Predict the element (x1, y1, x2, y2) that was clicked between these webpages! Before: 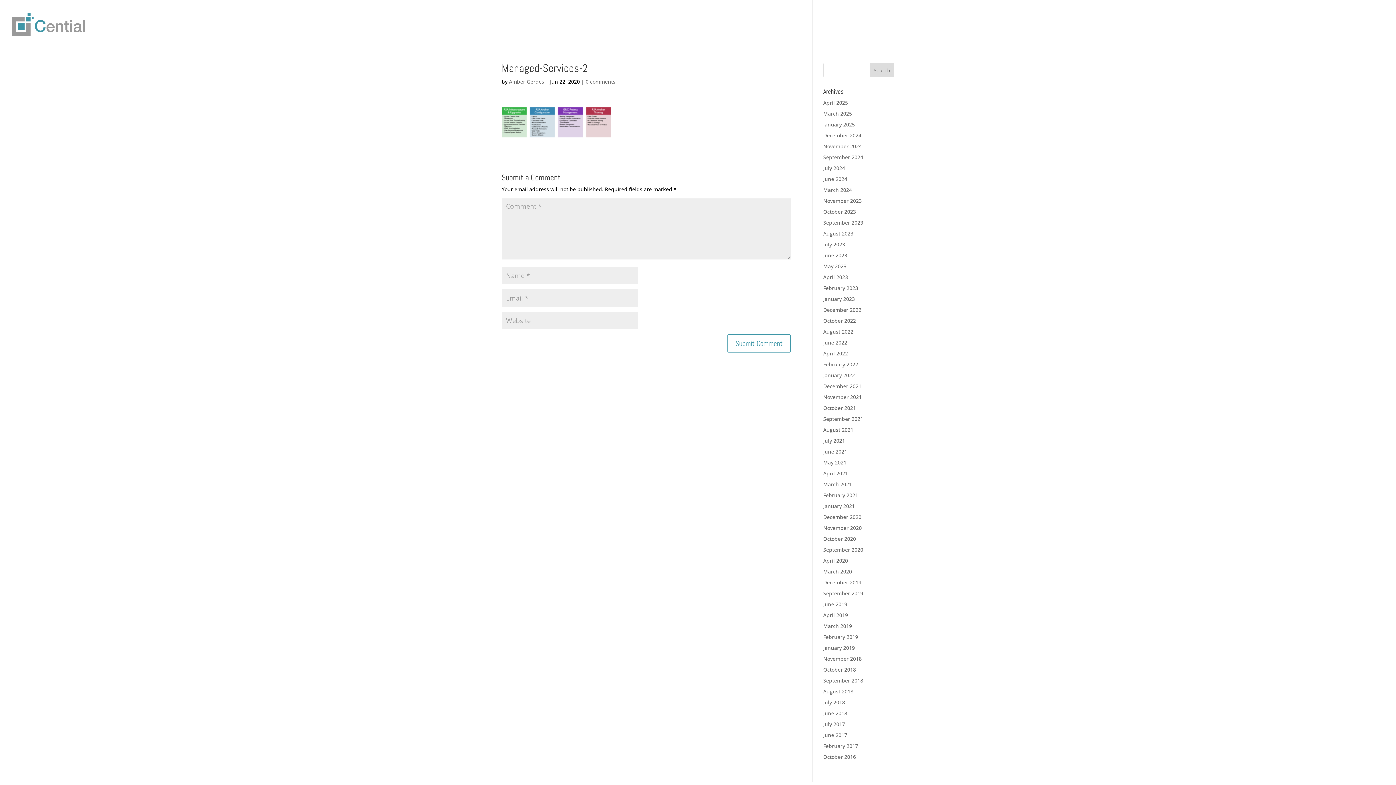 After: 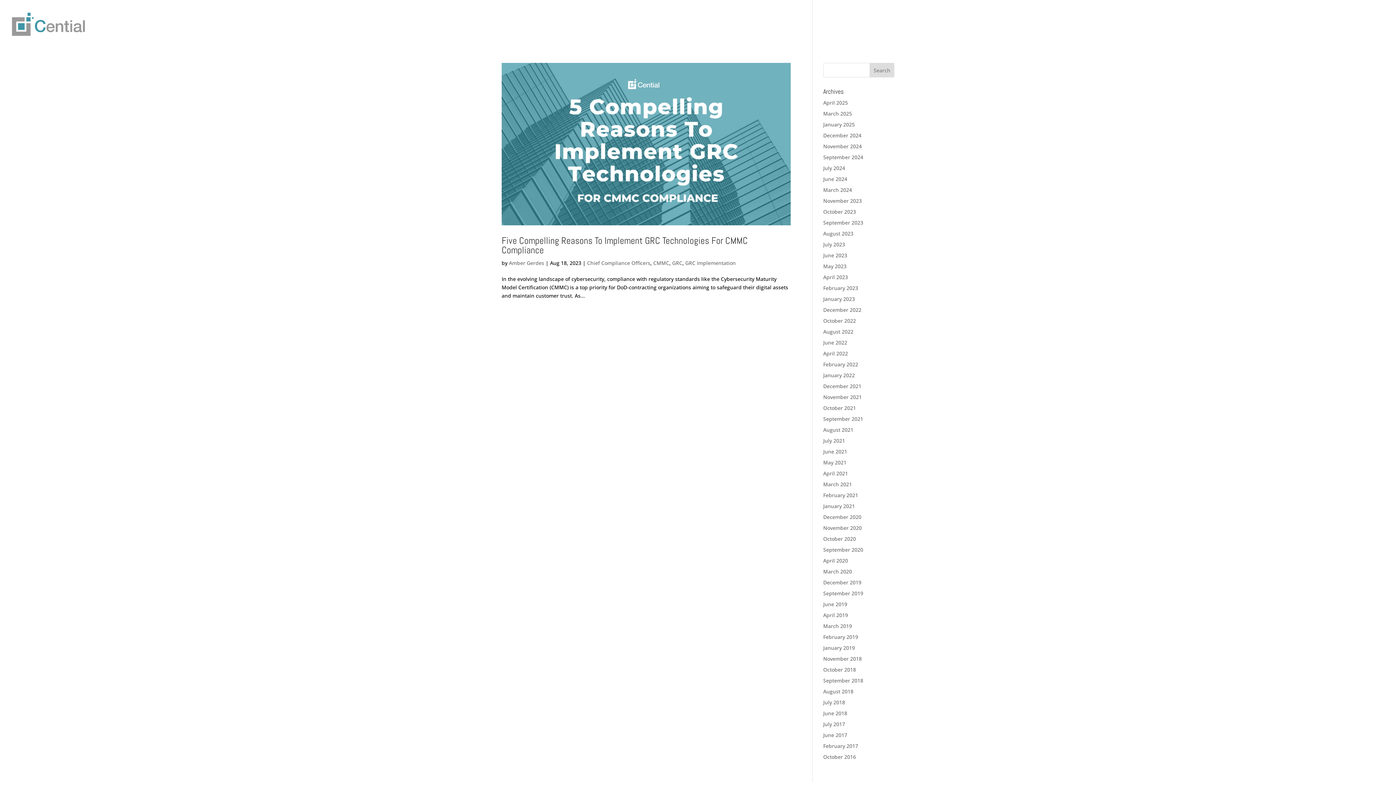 Action: label: August 2023 bbox: (823, 230, 853, 237)